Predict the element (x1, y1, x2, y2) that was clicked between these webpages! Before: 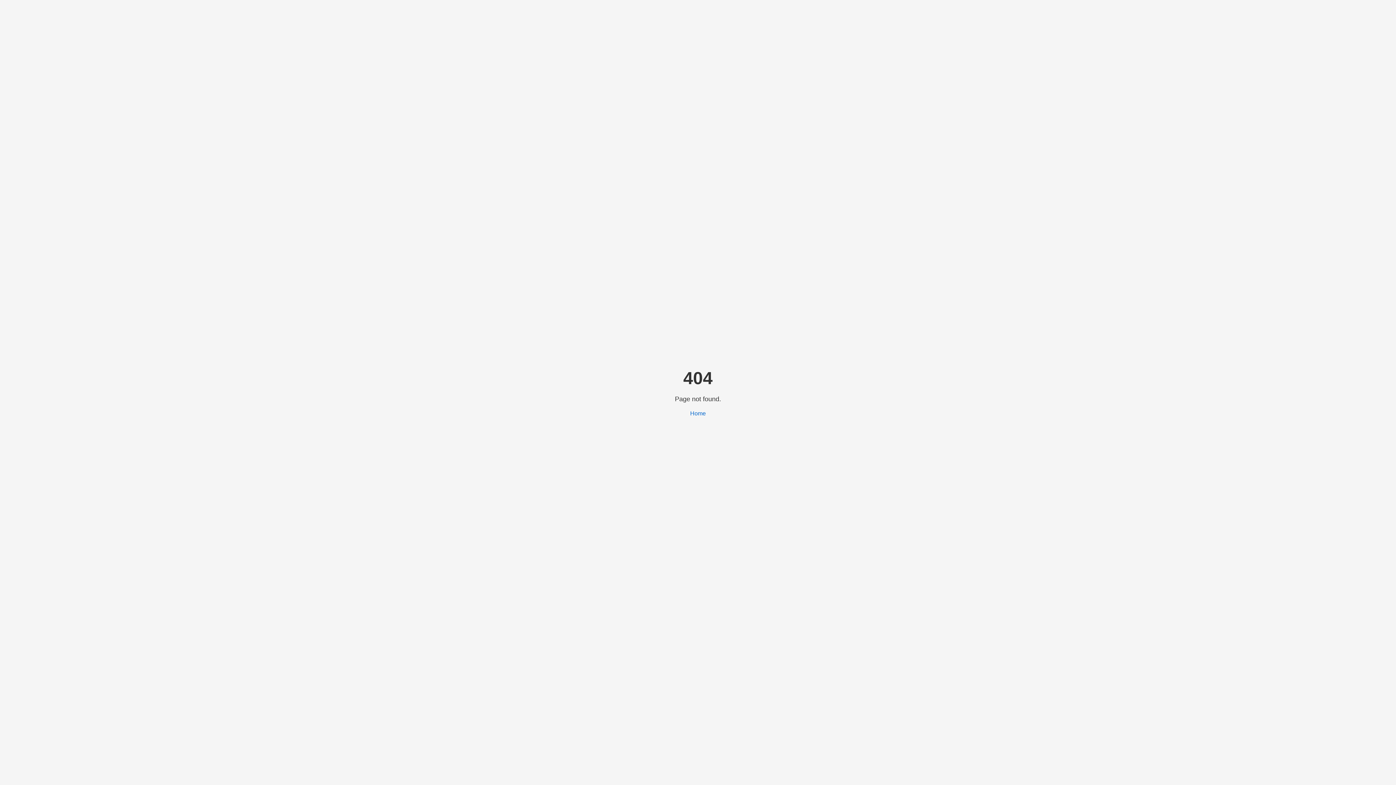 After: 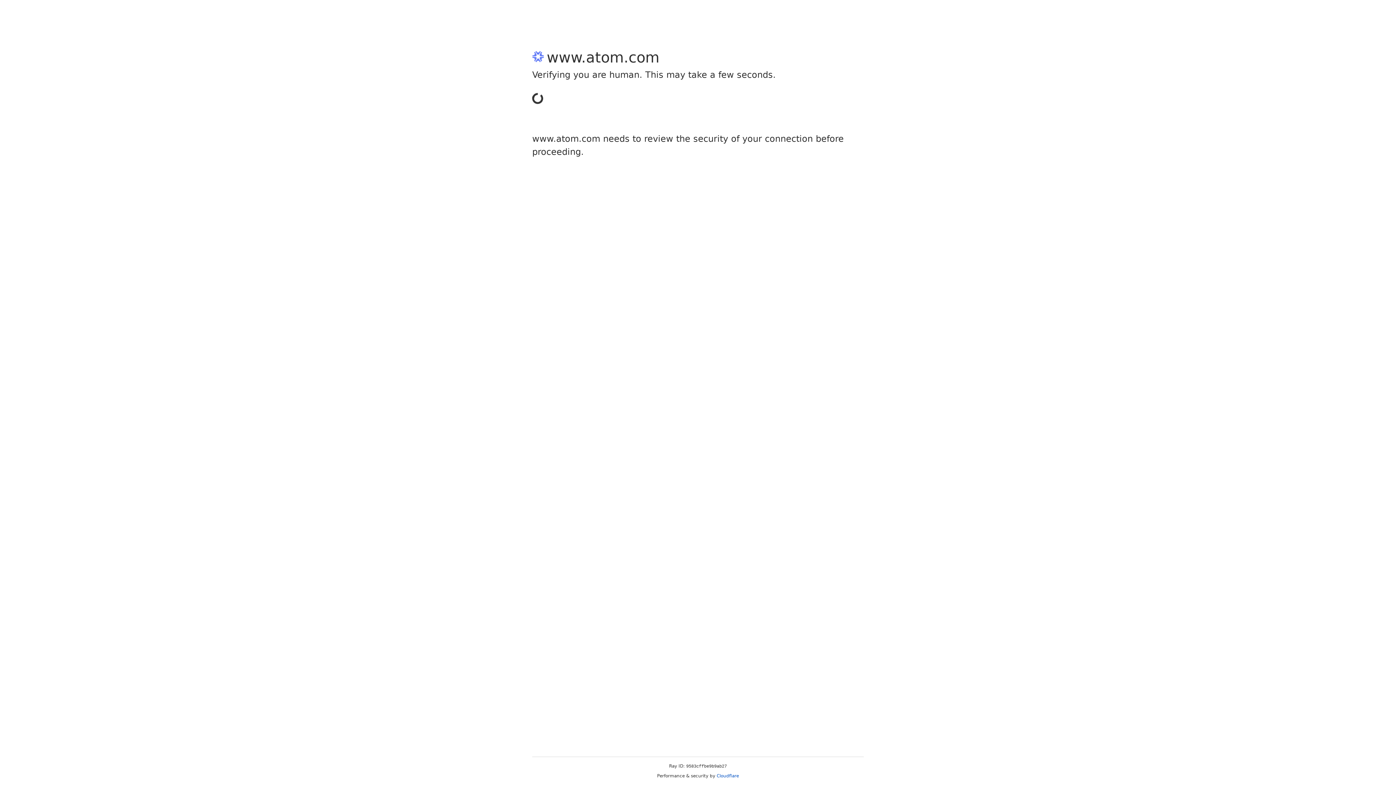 Action: label: Home bbox: (690, 410, 706, 416)